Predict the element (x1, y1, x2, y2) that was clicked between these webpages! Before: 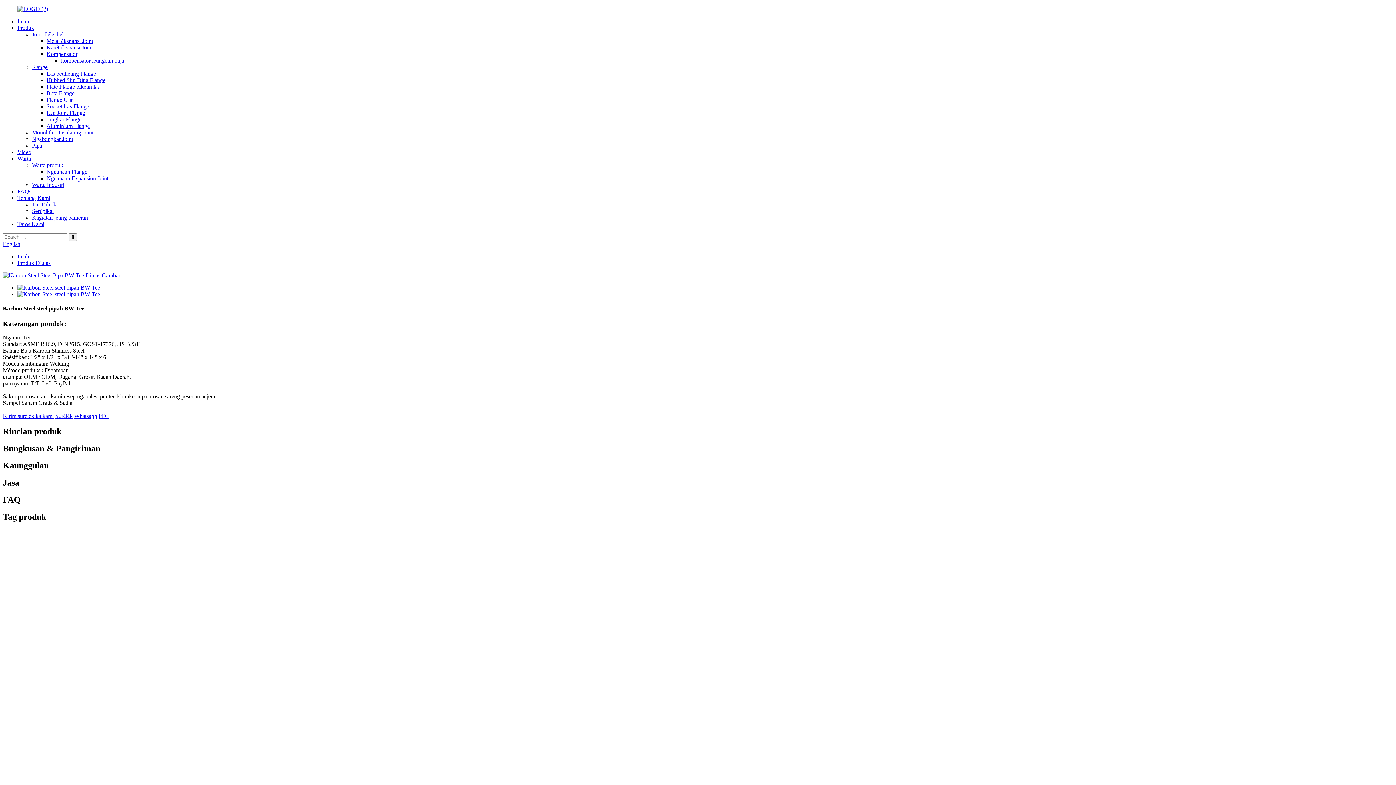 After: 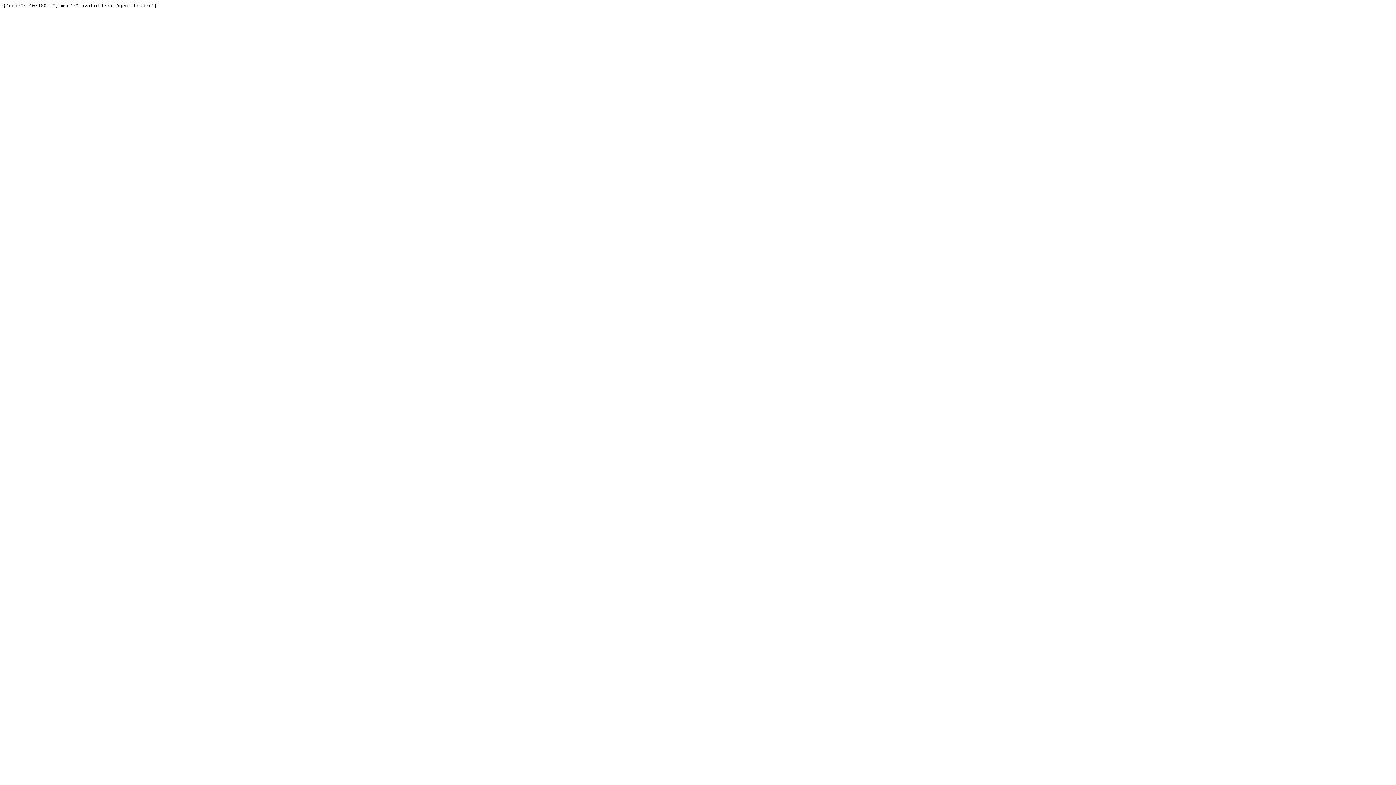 Action: bbox: (17, 291, 100, 297)